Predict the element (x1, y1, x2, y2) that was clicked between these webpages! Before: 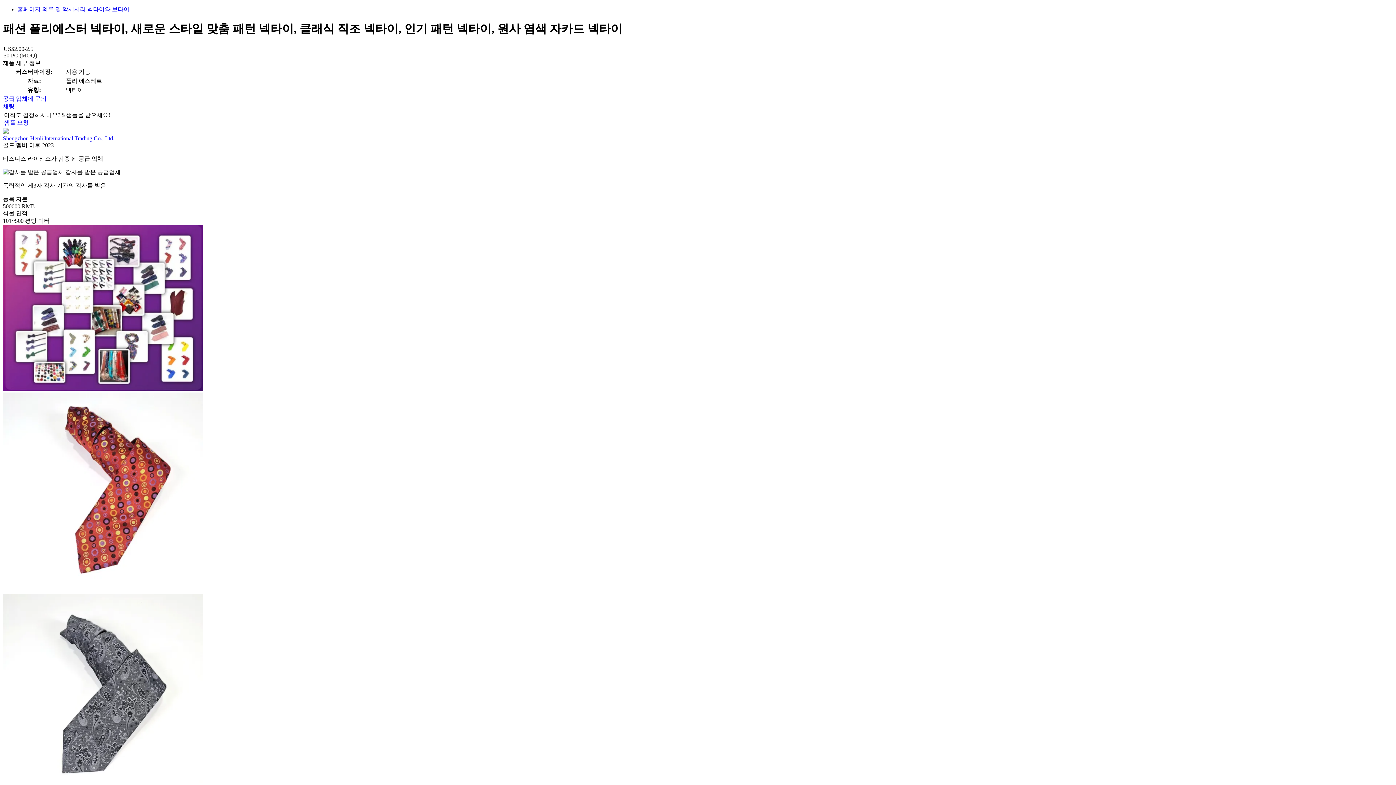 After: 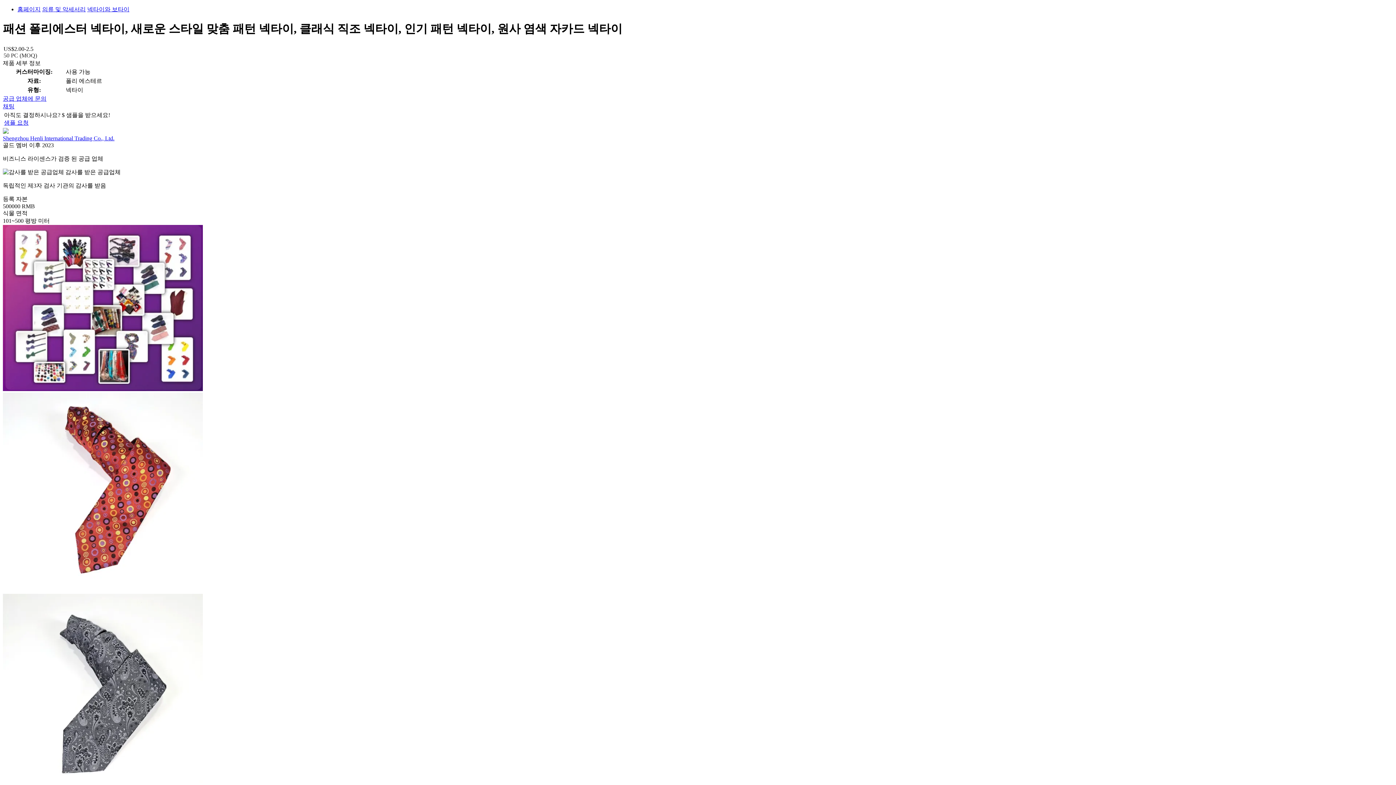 Action: bbox: (42, 6, 85, 12) label: 의류 및 악세서리